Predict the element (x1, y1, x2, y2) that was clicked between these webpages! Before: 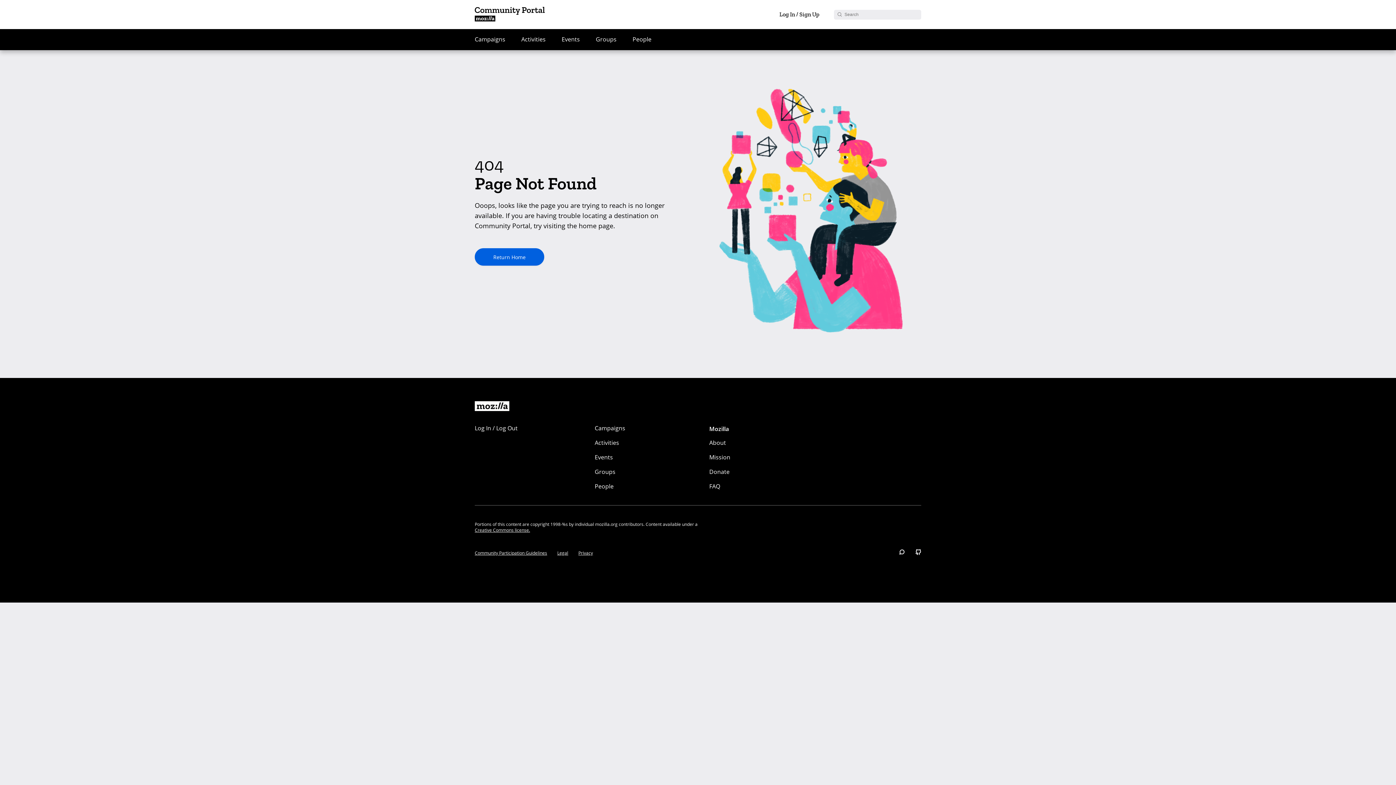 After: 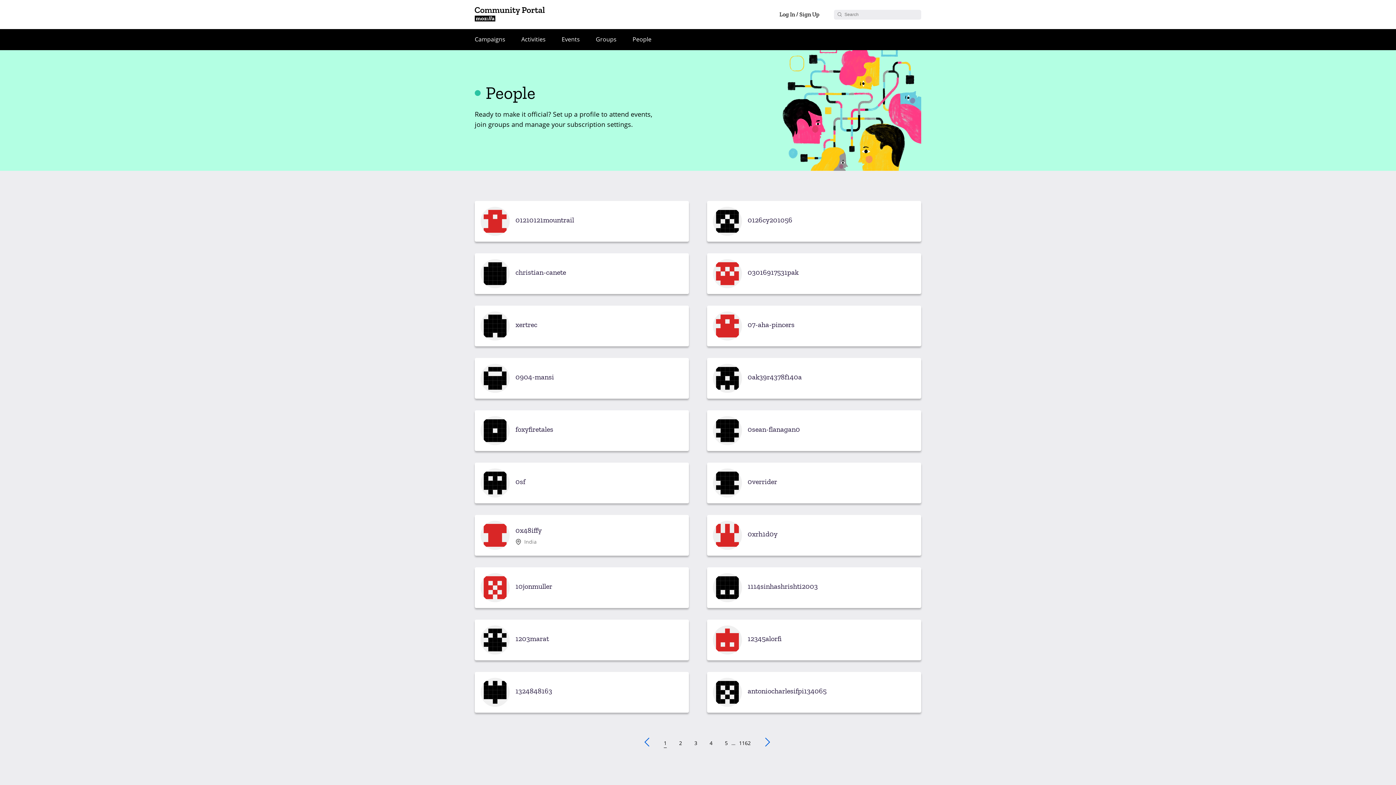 Action: label: People bbox: (594, 479, 697, 493)